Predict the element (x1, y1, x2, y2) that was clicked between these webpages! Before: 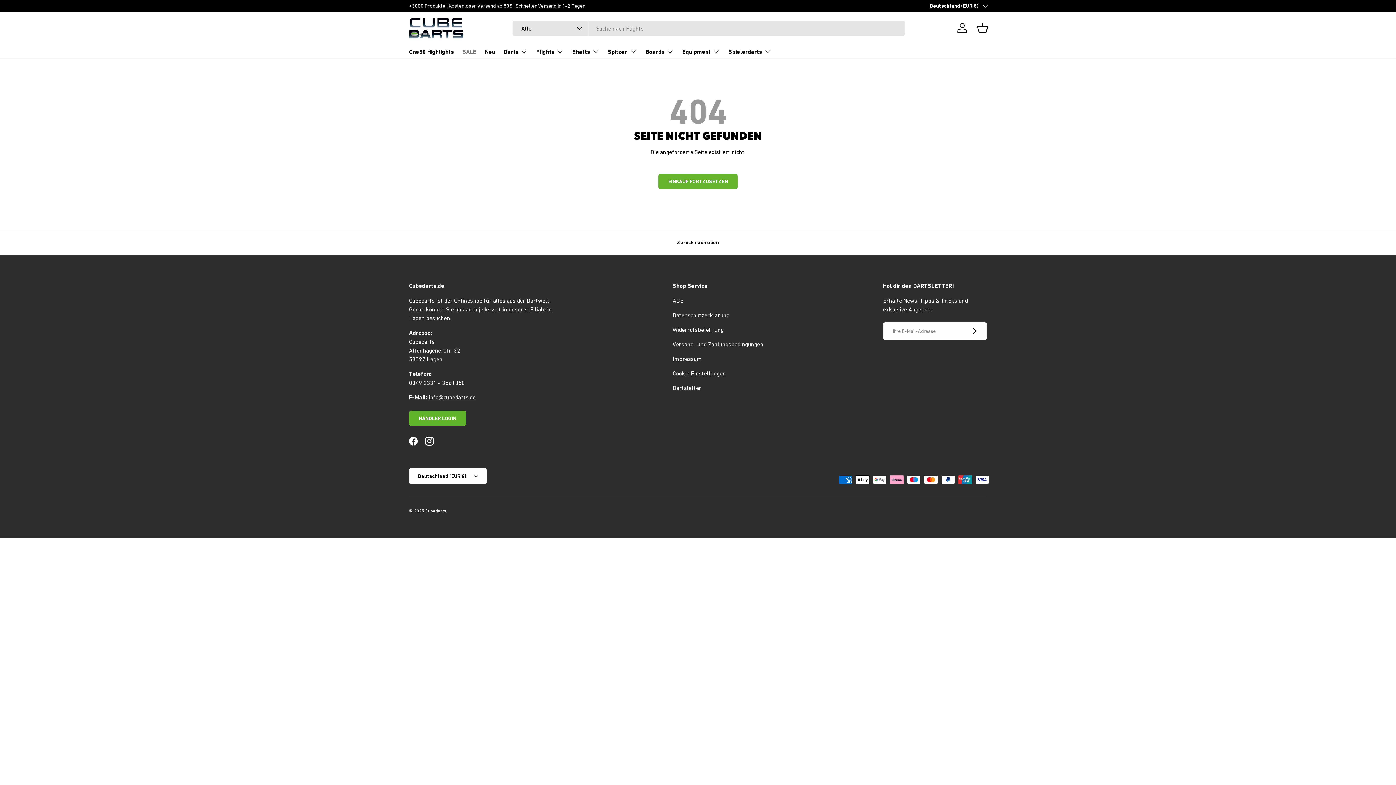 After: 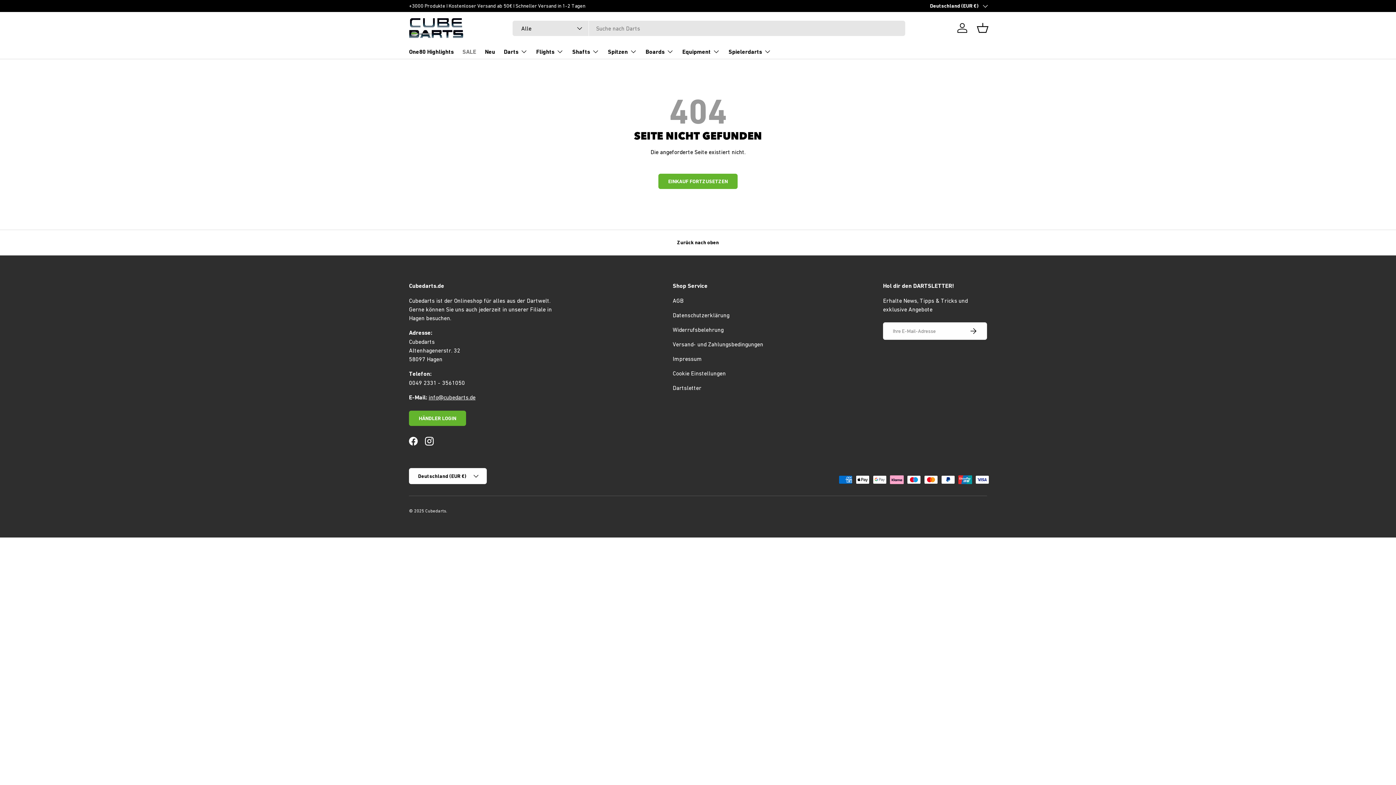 Action: bbox: (0, 229, 1396, 255) label: Zurück nach oben